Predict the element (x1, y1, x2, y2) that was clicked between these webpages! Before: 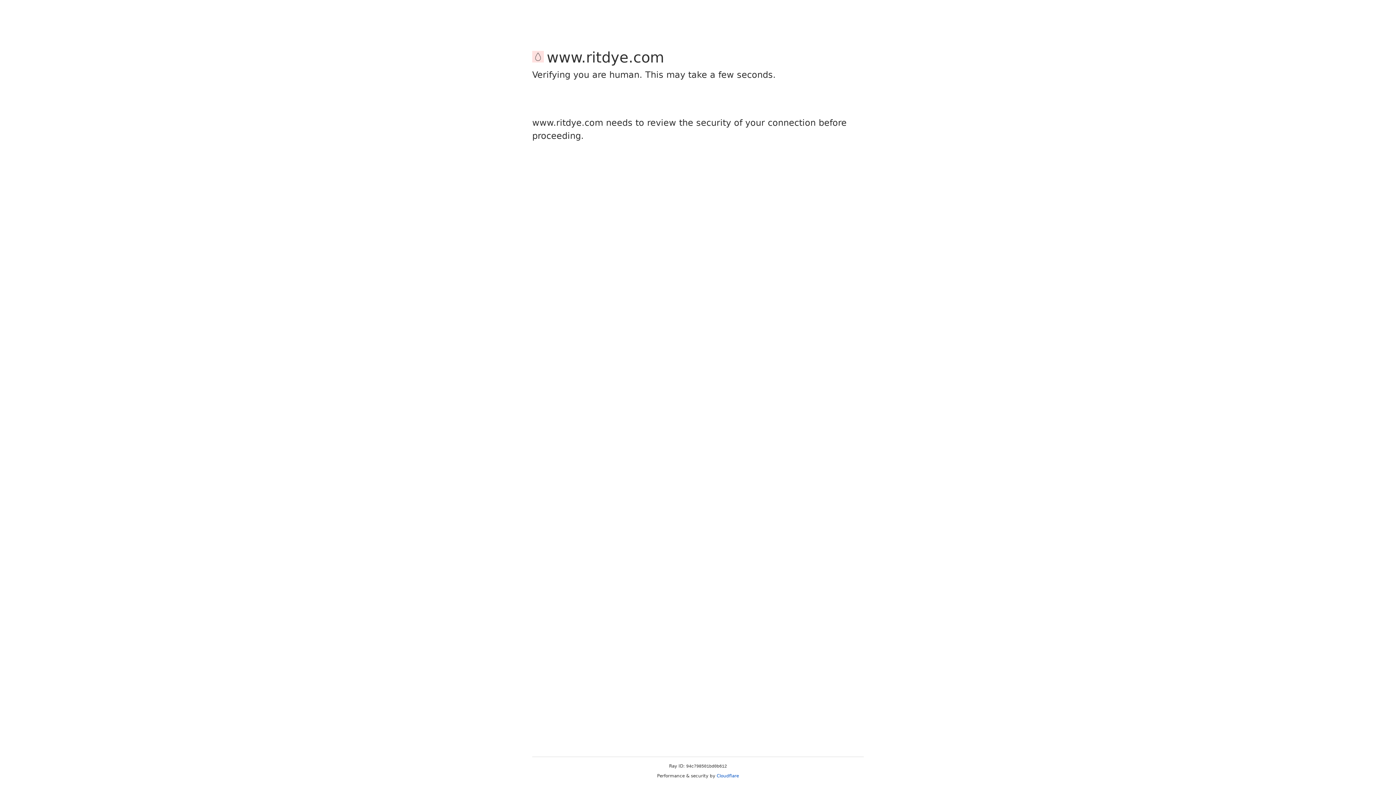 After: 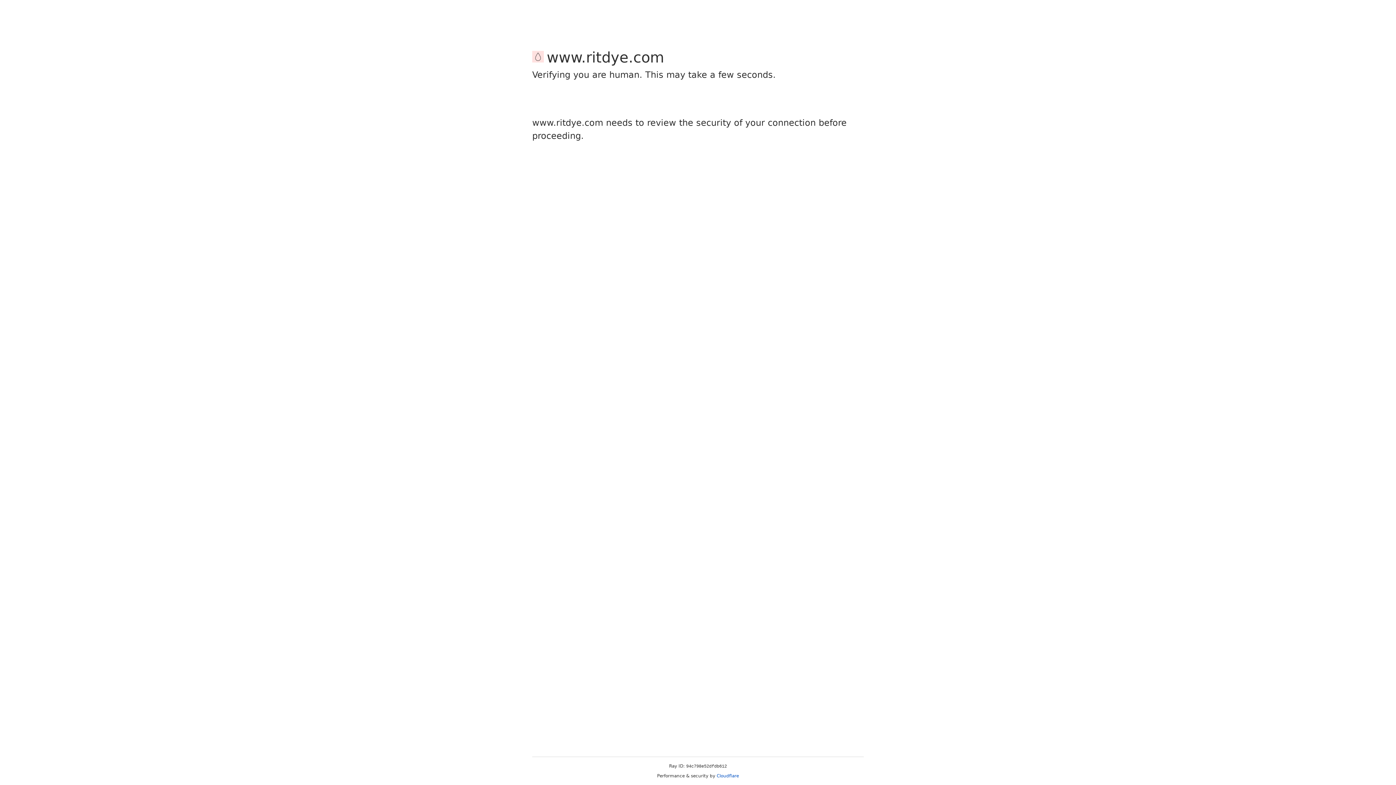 Action: bbox: (716, 773, 739, 778) label: Cloudflare